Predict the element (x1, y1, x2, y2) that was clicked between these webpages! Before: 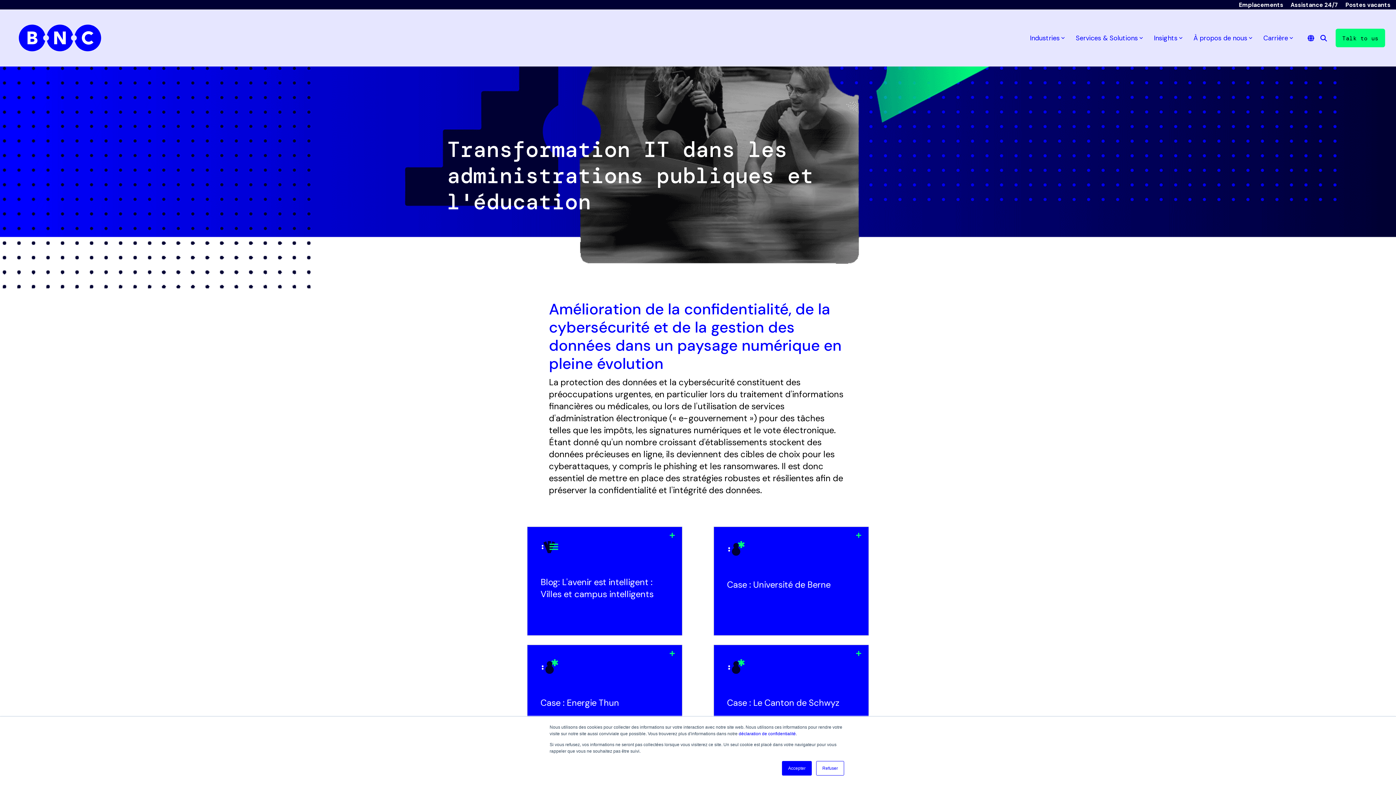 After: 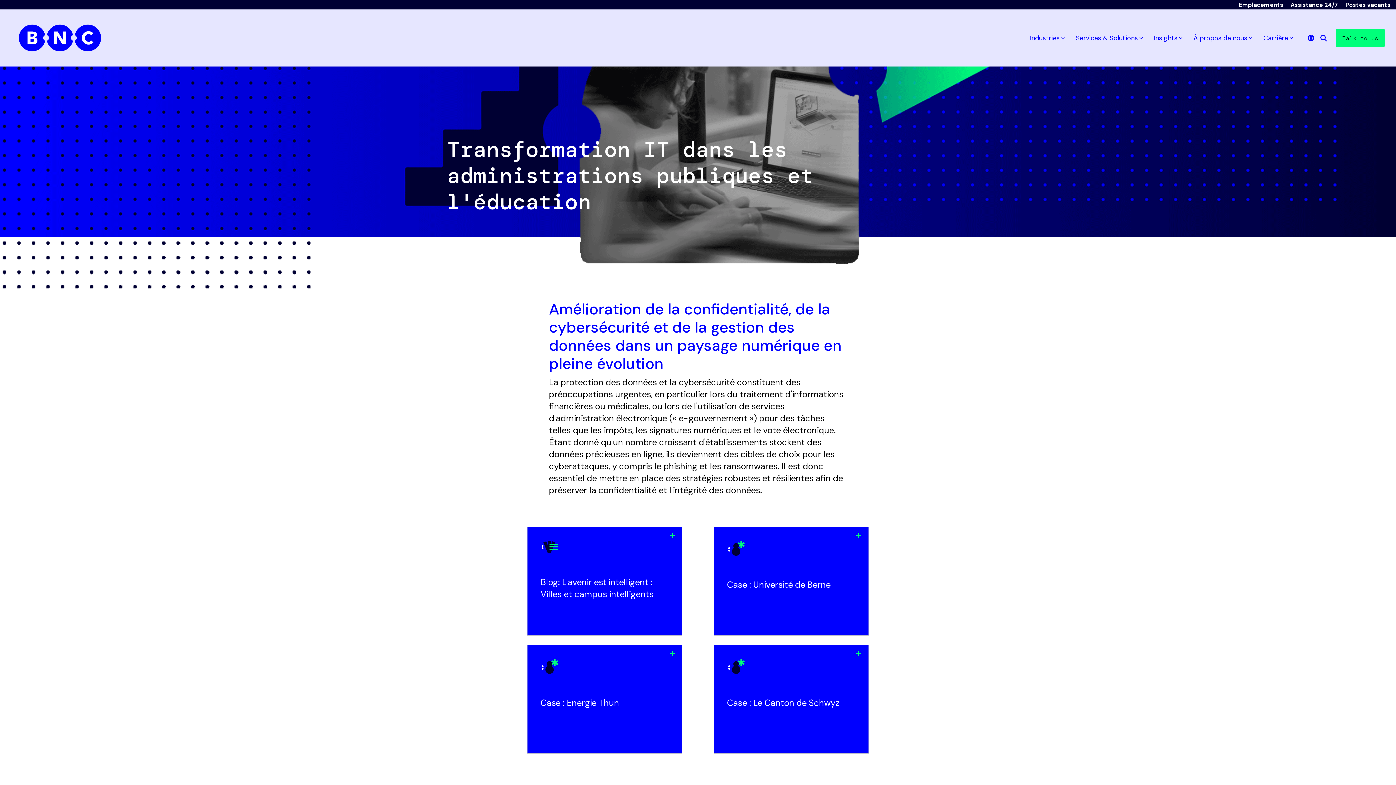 Action: bbox: (816, 761, 844, 776) label: Refuser